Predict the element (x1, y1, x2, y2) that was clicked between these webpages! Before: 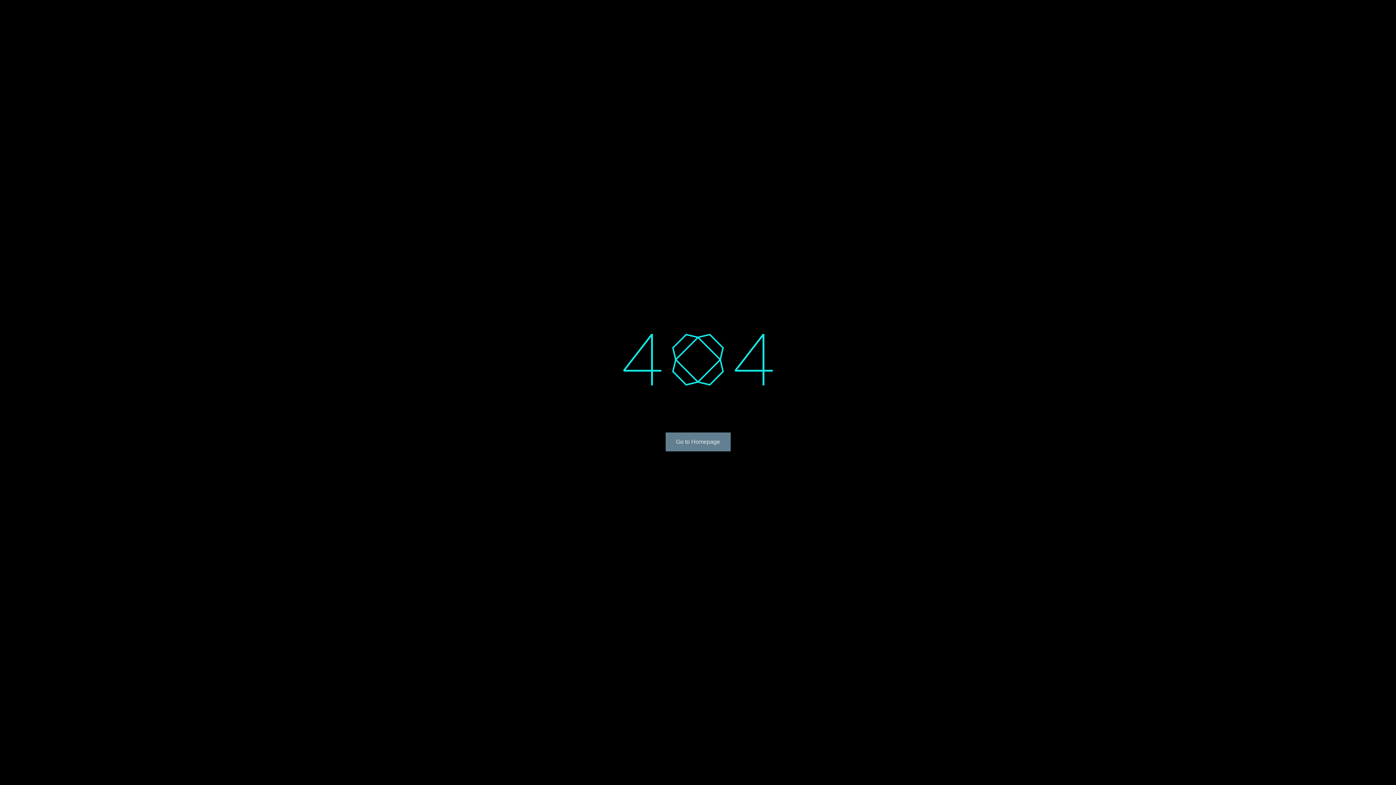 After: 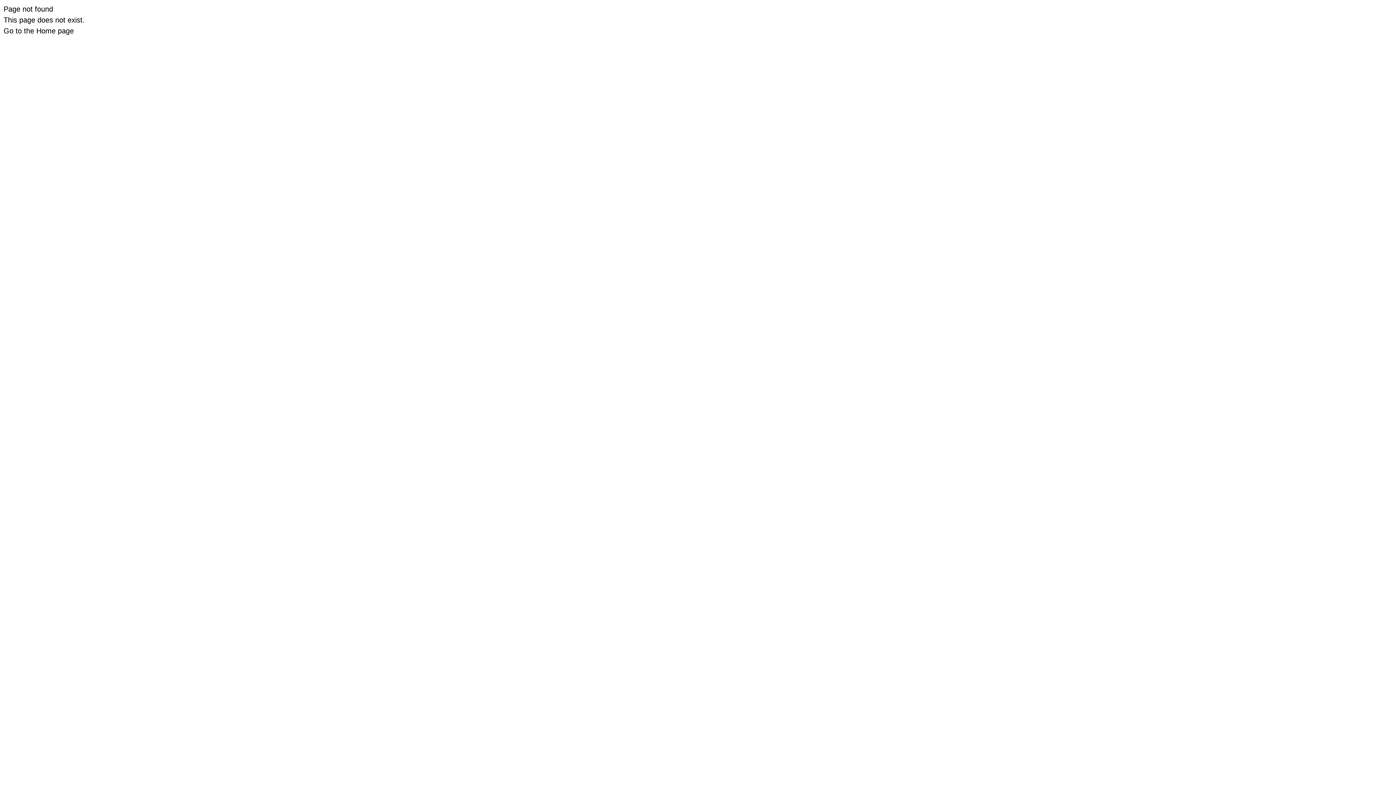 Action: bbox: (665, 432, 730, 451) label: Go to Homepage